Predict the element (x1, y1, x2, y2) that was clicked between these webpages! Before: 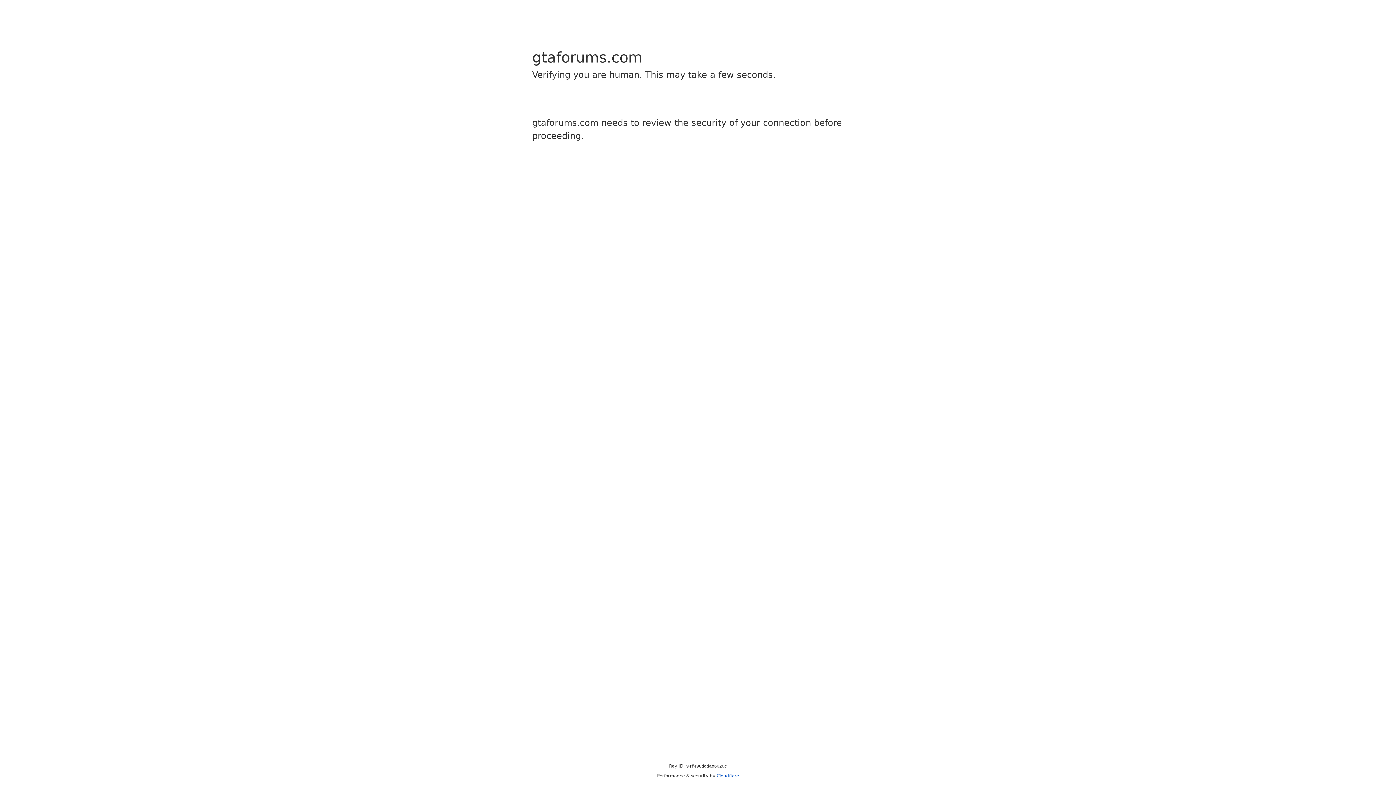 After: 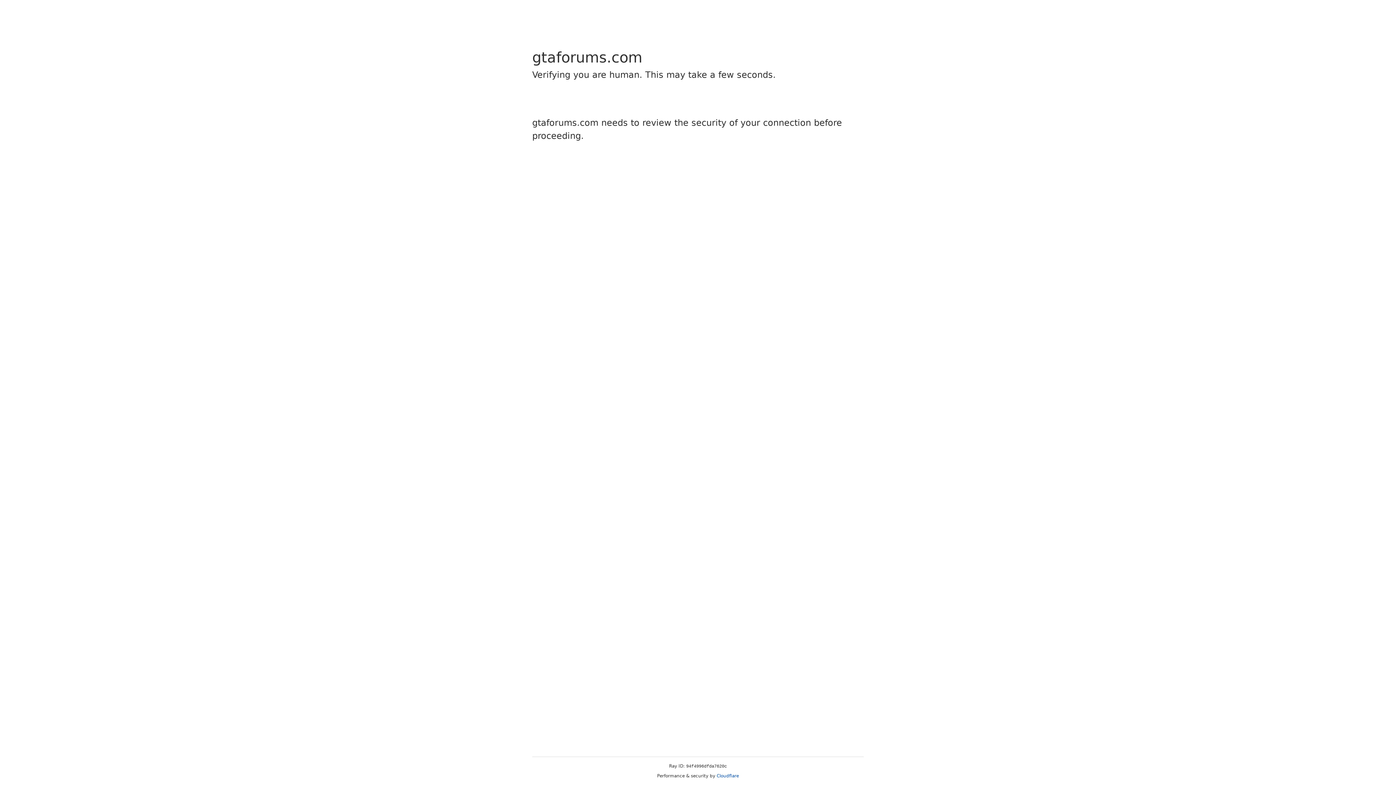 Action: bbox: (716, 773, 739, 778) label: Cloudflare